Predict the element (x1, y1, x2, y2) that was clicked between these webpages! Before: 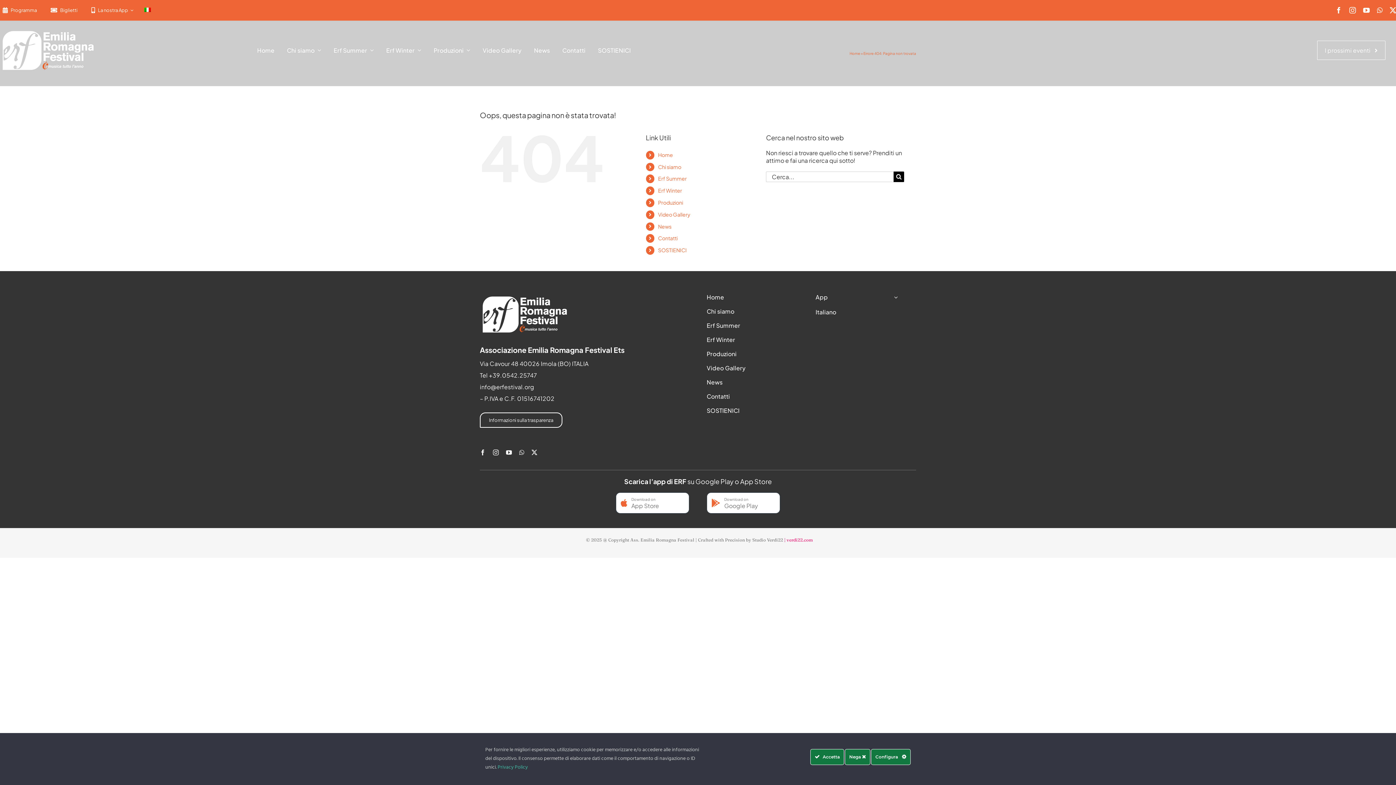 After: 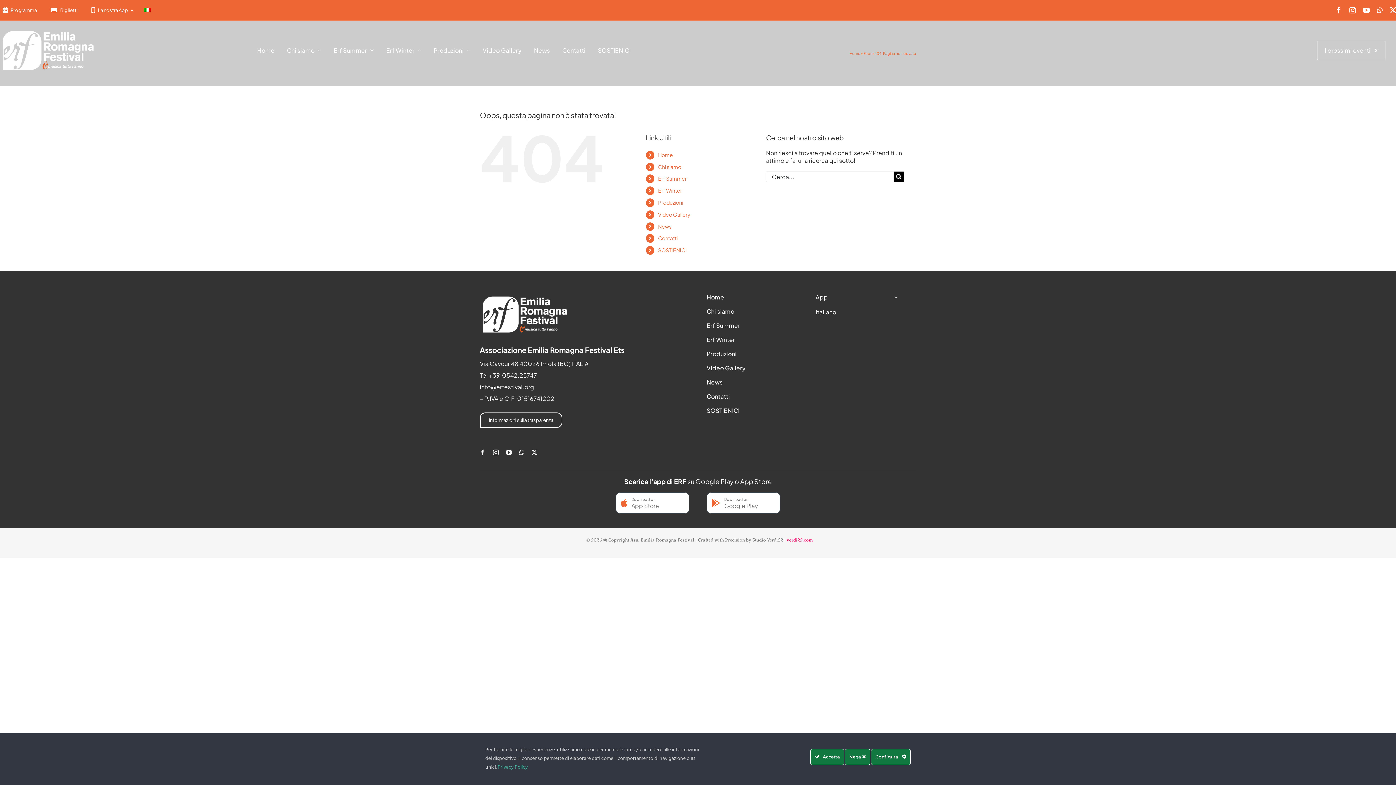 Action: label: Programma bbox: (0, 2, 36, 17)